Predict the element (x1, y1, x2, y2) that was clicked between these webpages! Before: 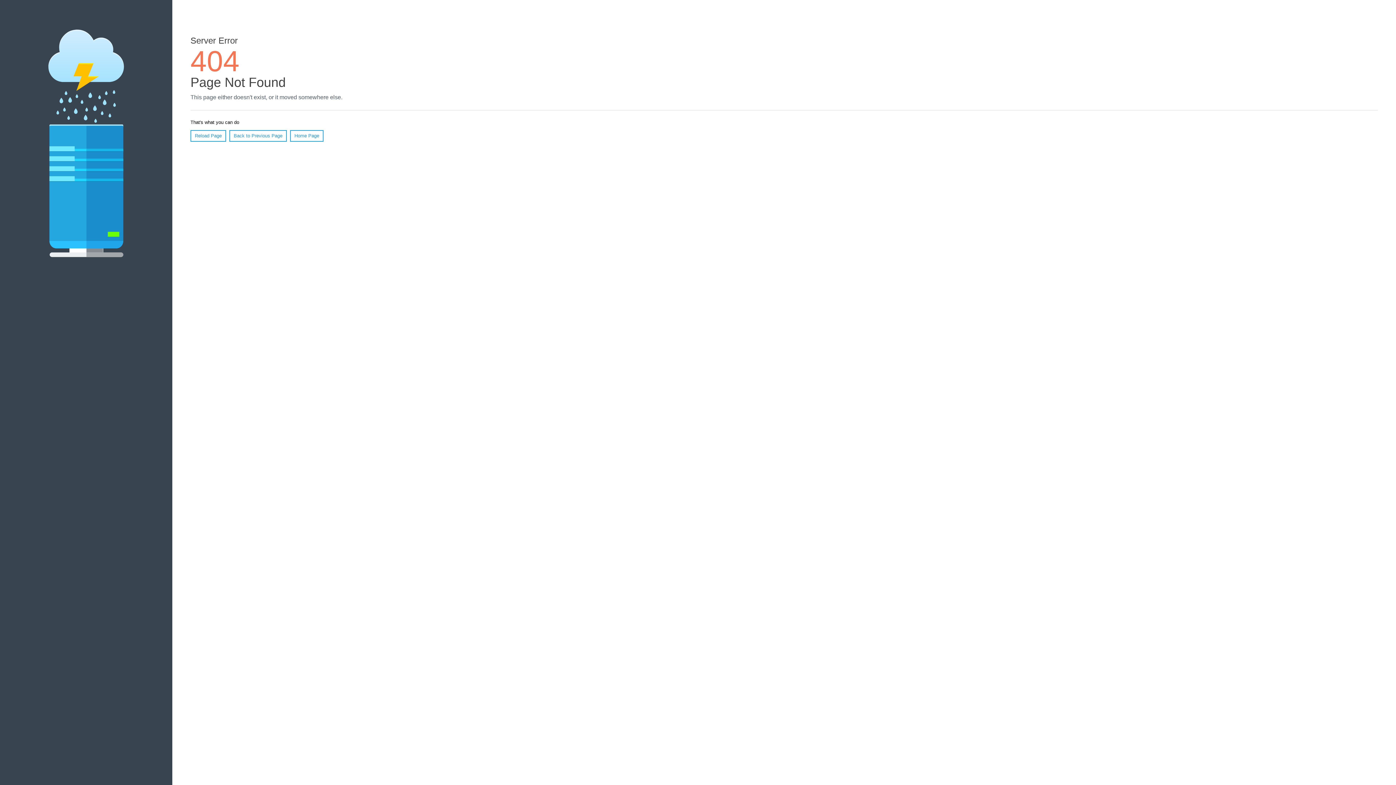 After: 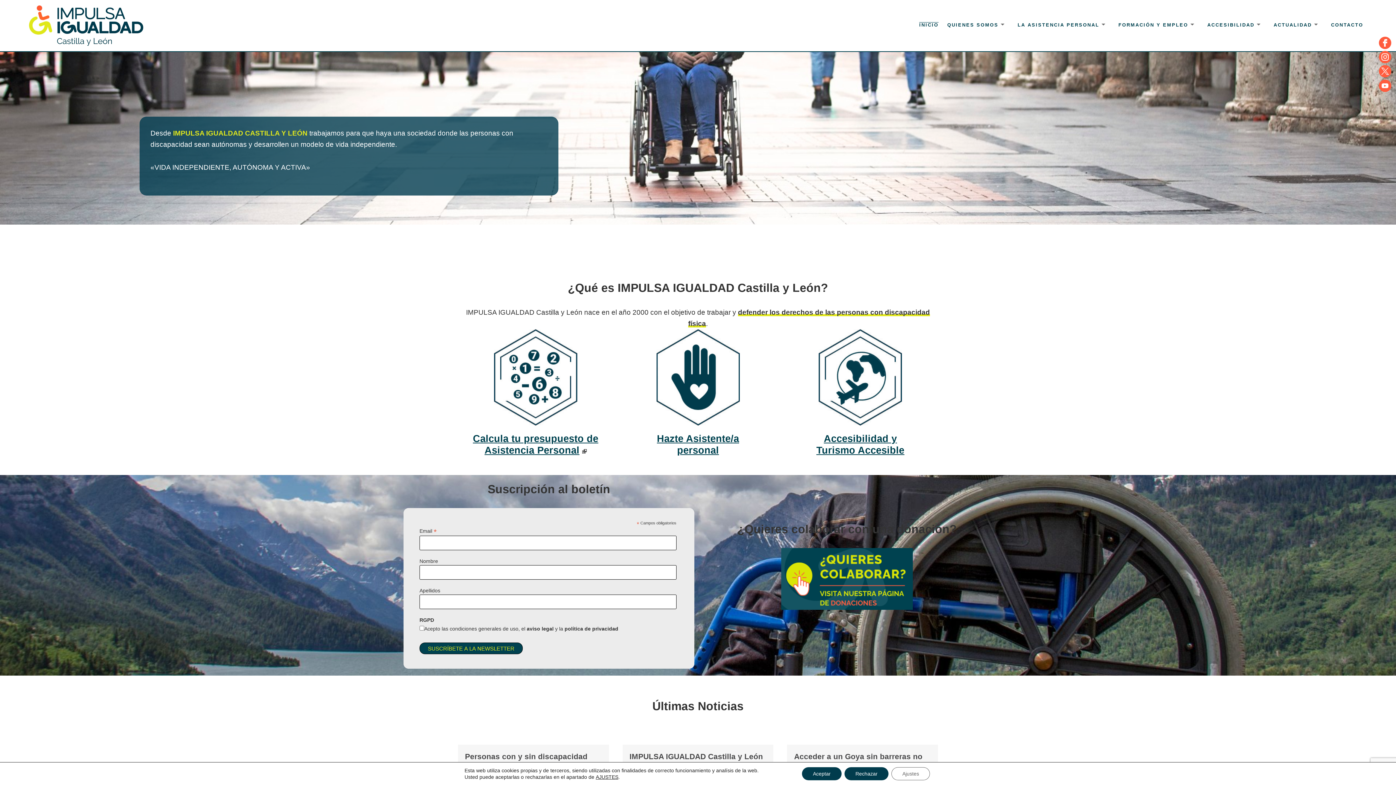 Action: label: Home Page bbox: (290, 130, 323, 141)